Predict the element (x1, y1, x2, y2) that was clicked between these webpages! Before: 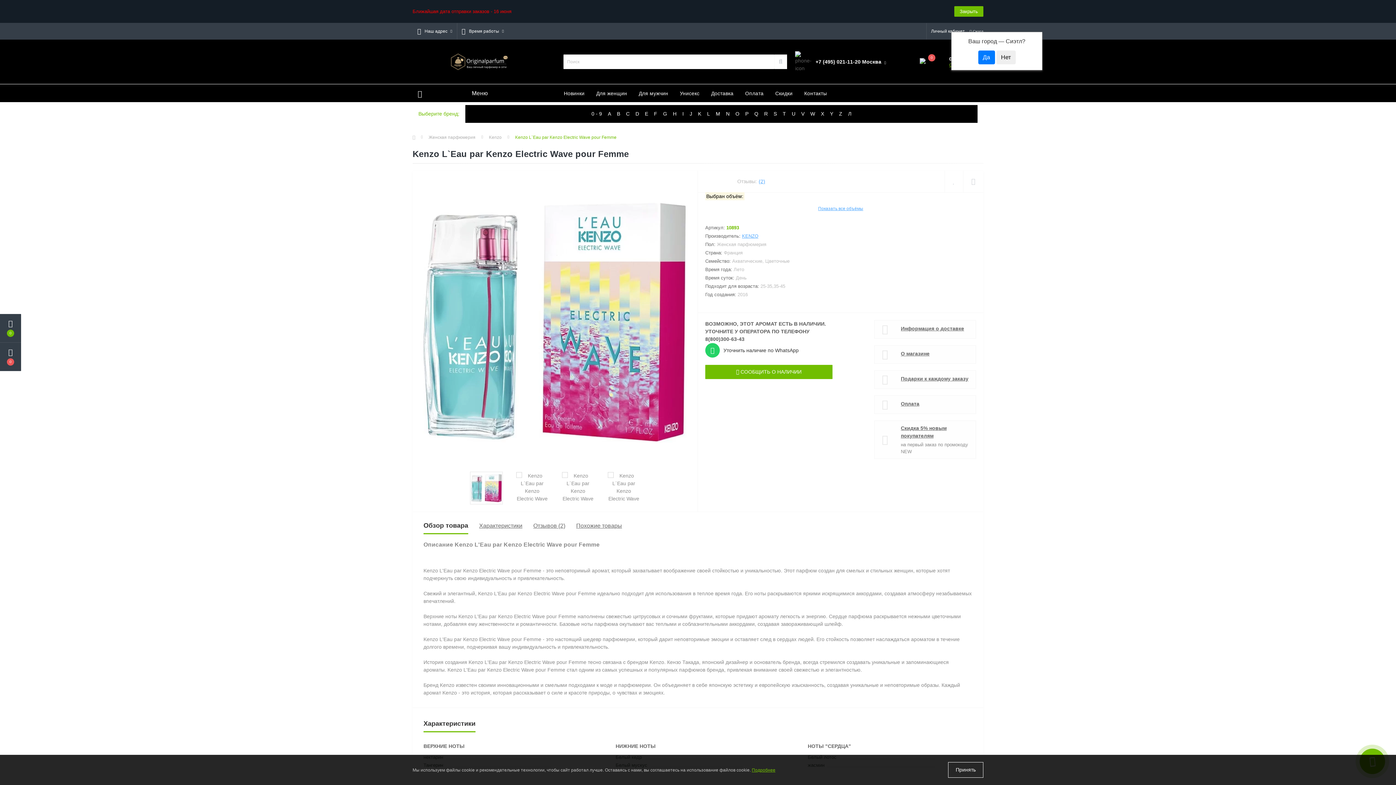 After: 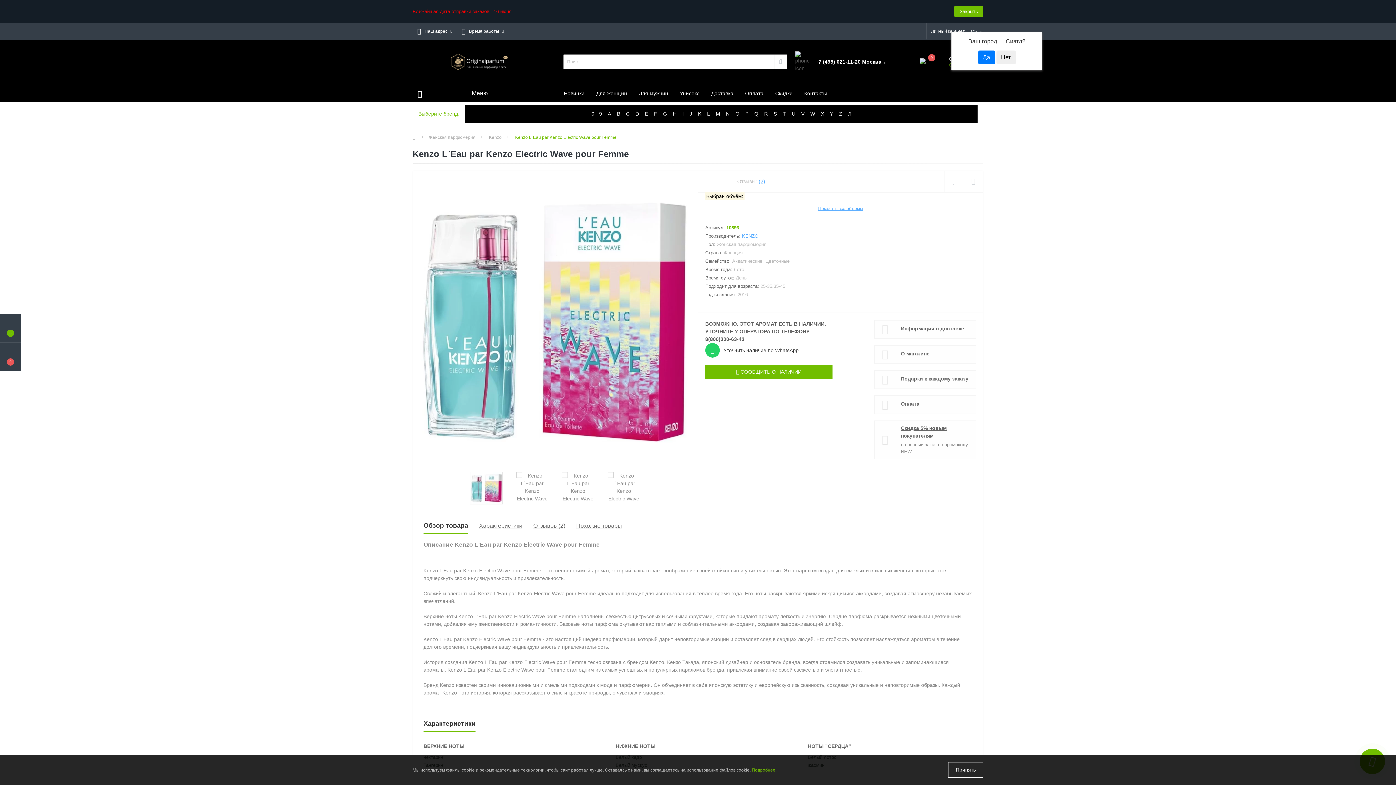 Action: label: Подробнее bbox: (752, 767, 775, 772)